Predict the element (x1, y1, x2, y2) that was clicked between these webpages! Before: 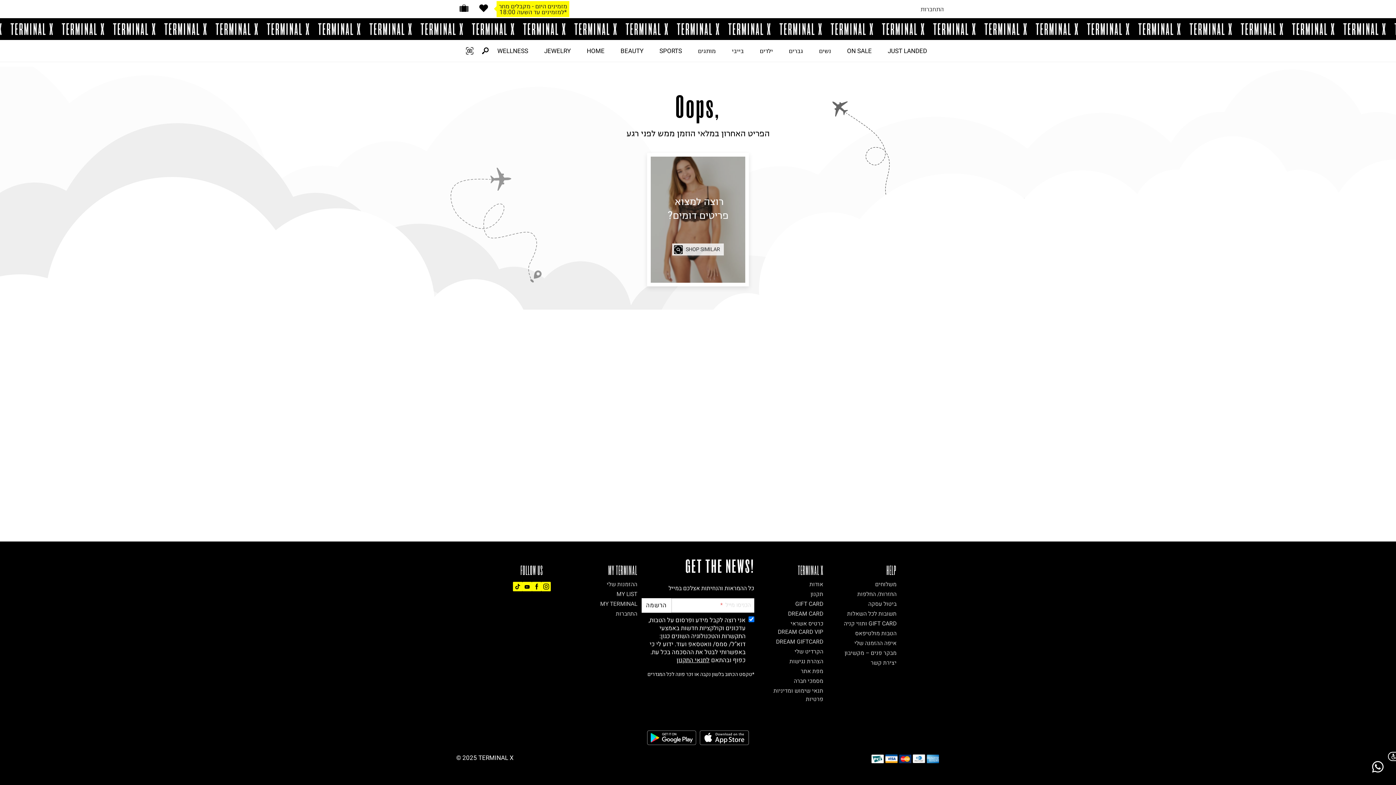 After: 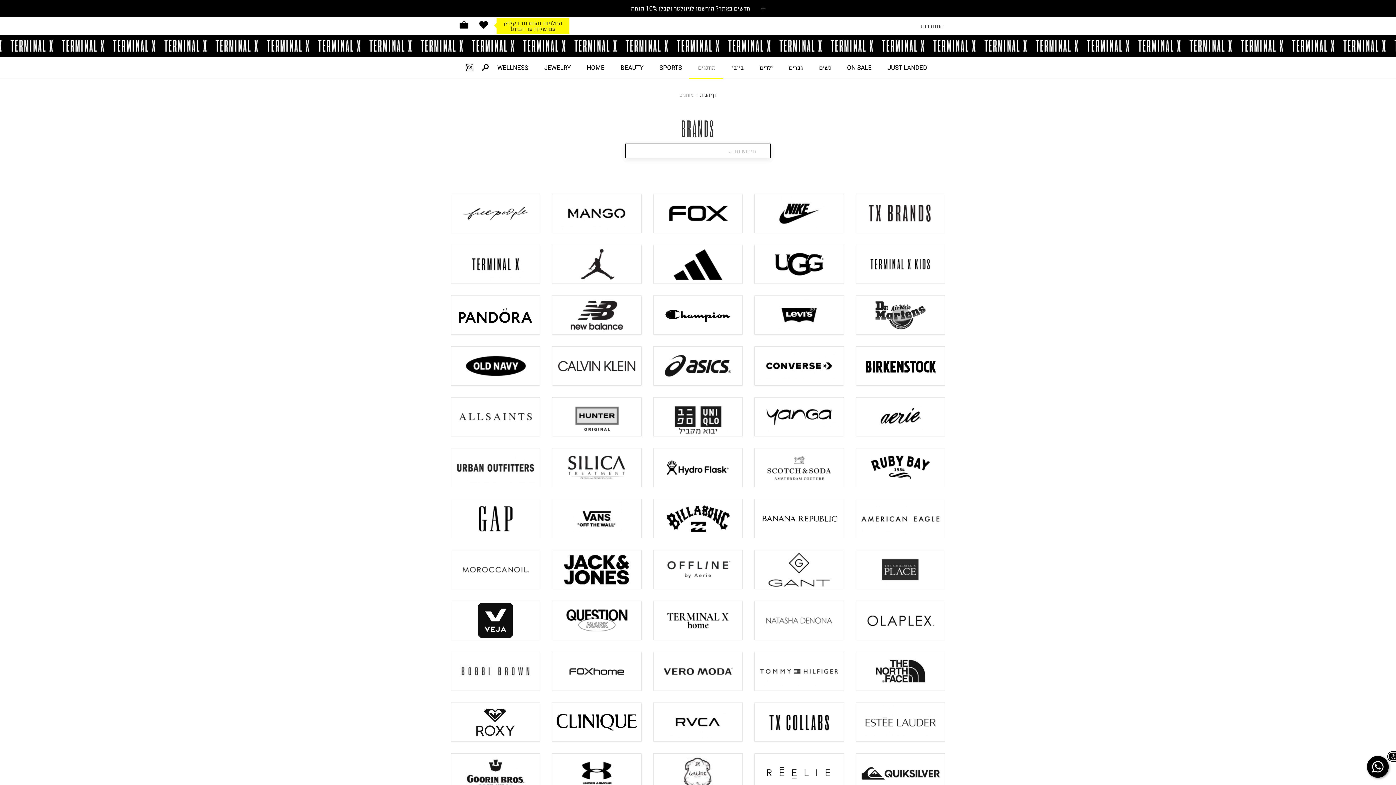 Action: label: מותגים bbox: (689, 40, 723, 61)